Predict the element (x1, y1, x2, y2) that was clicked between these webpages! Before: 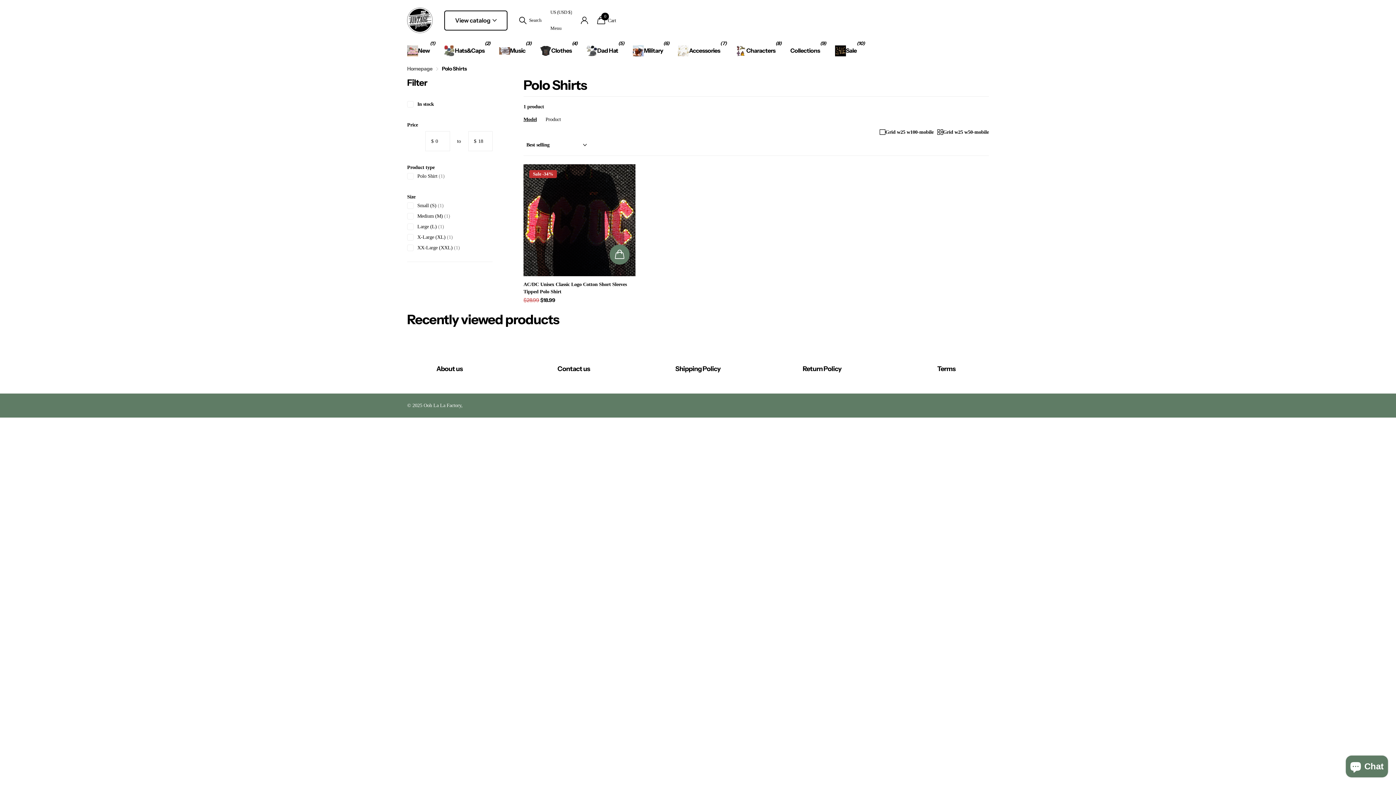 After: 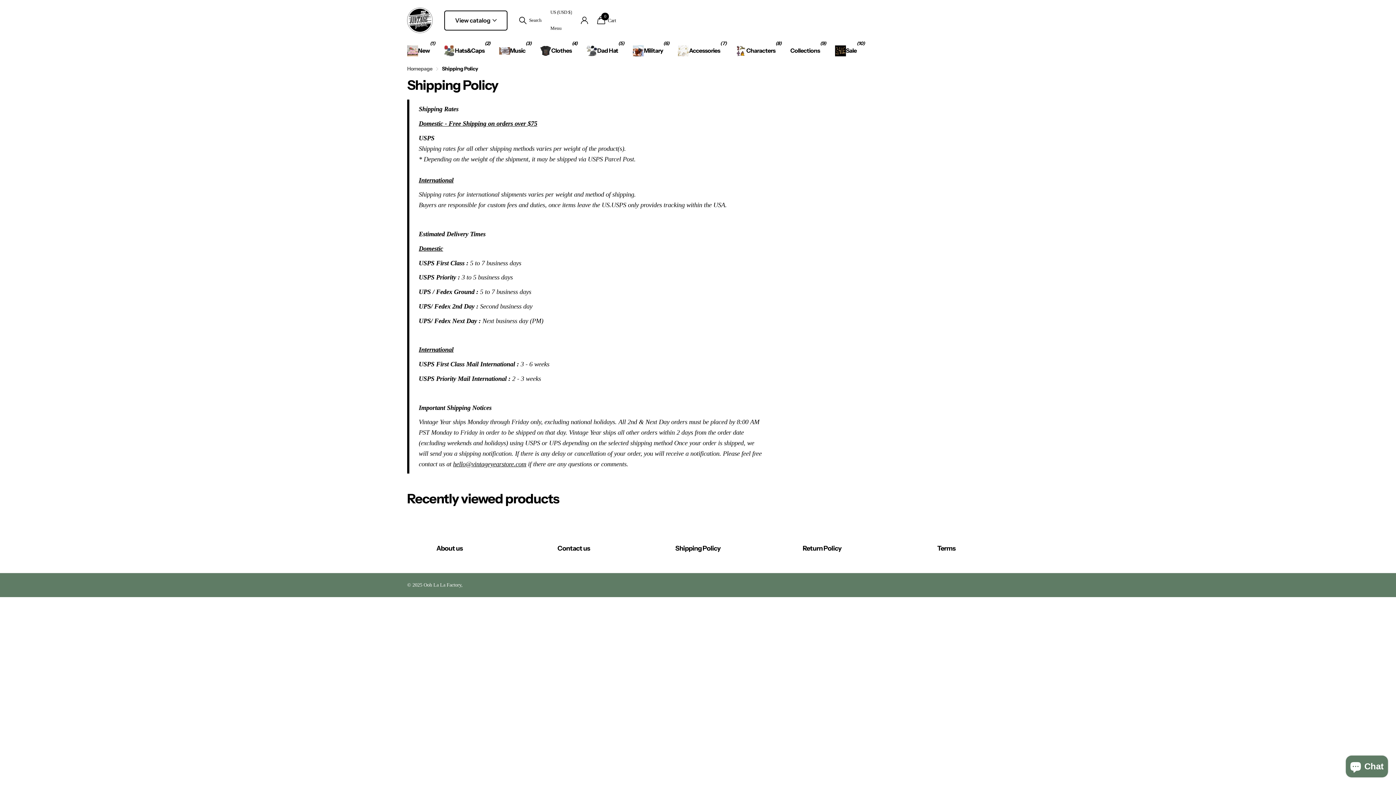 Action: label: Shipping Policy bbox: (675, 365, 720, 373)